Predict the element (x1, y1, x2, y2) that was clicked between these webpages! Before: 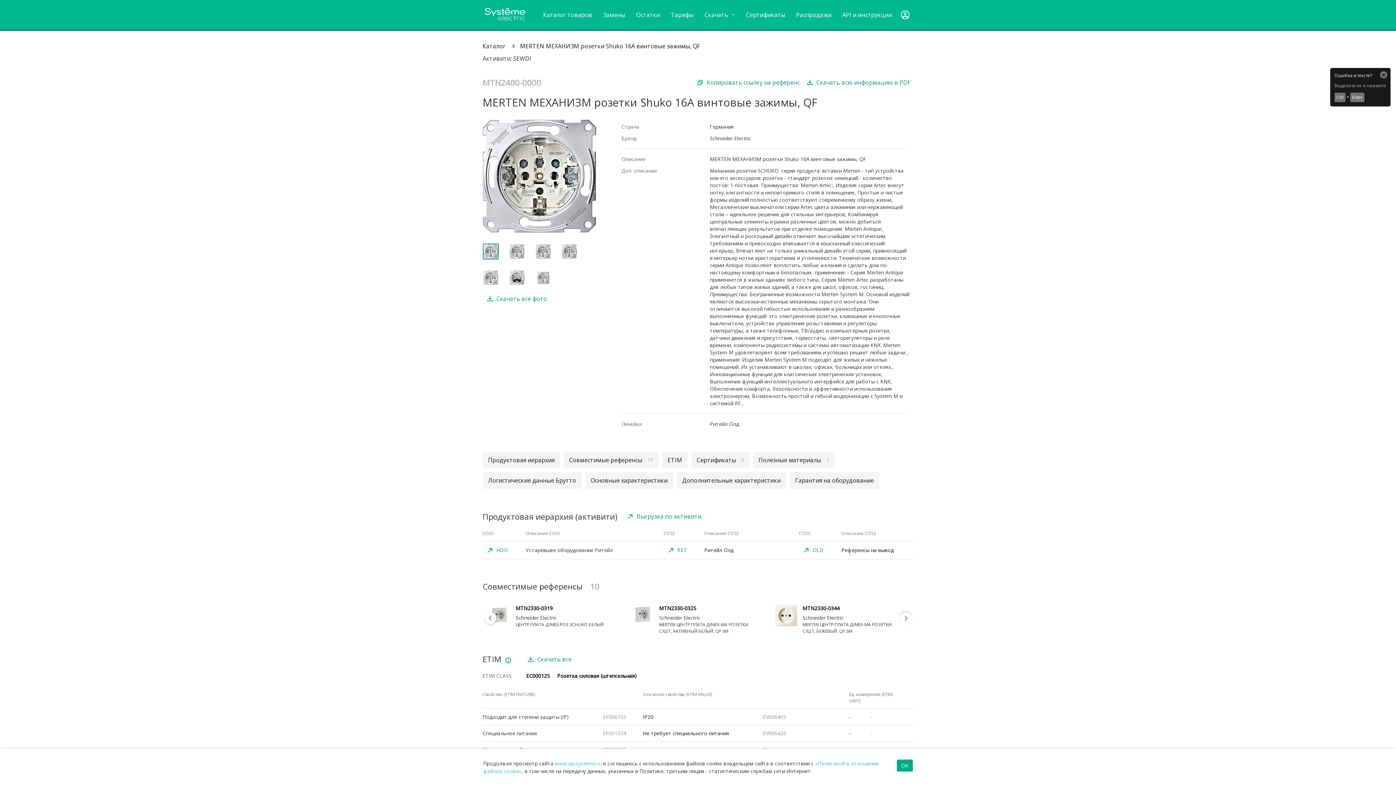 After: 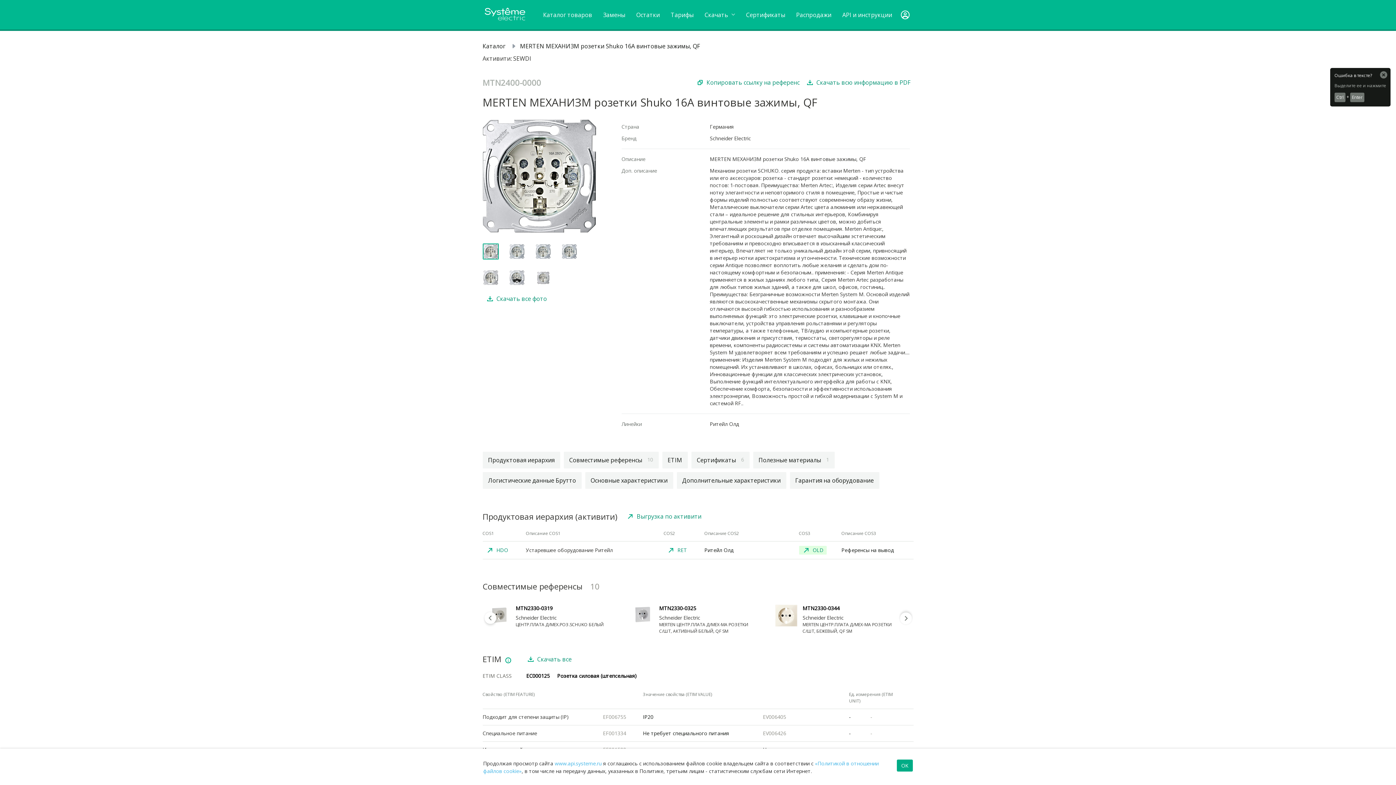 Action: bbox: (799, 546, 826, 554) label: OLD